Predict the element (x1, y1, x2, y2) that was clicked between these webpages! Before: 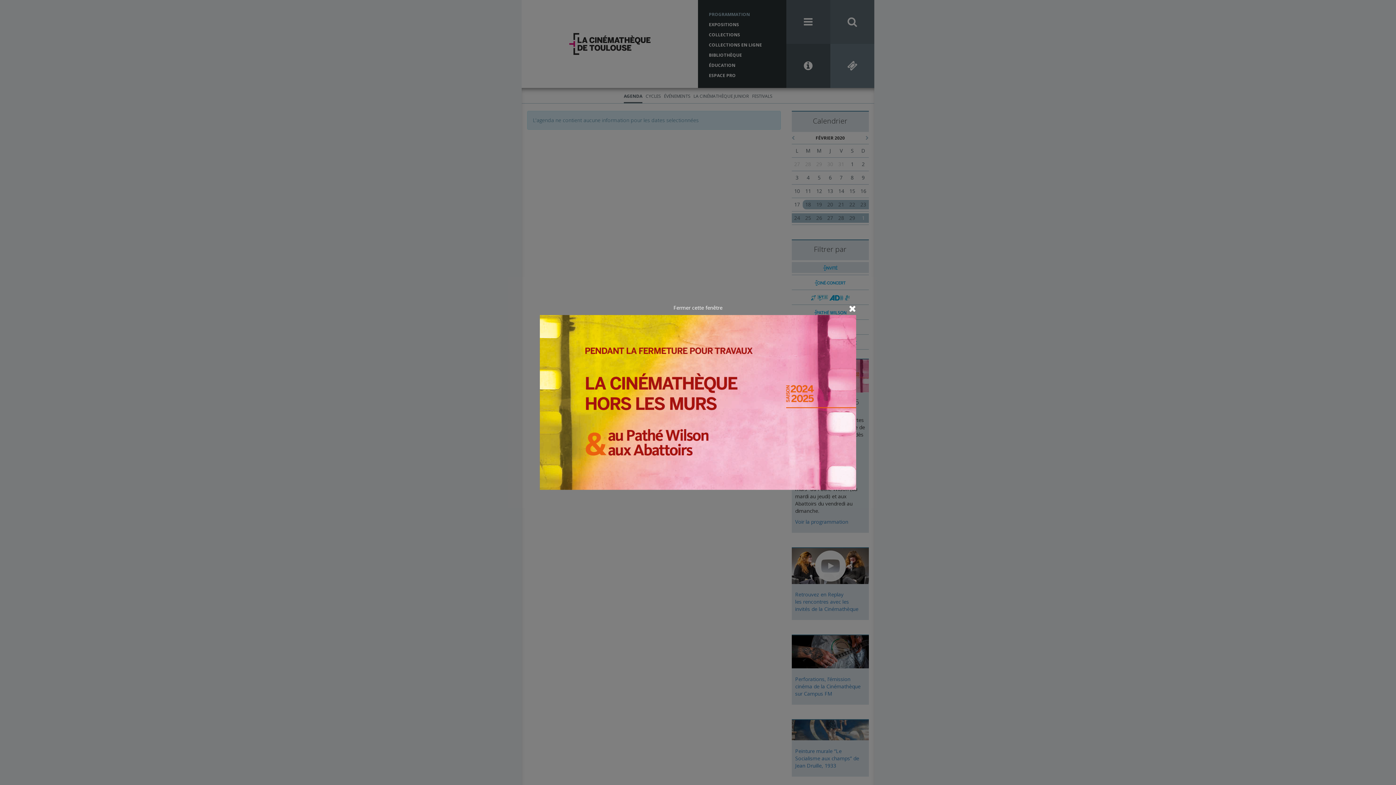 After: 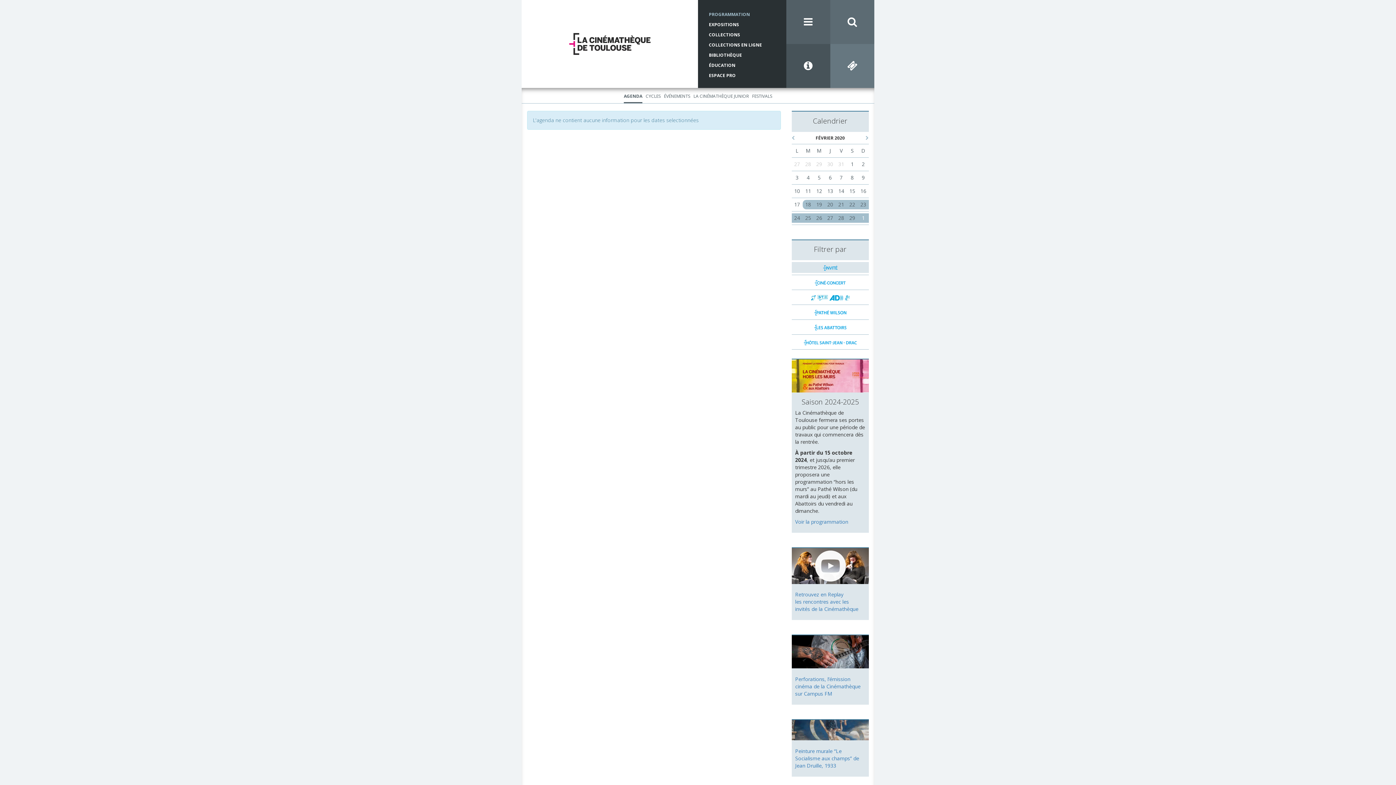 Action: bbox: (673, 304, 722, 311) label: Fermer cette fenêtre